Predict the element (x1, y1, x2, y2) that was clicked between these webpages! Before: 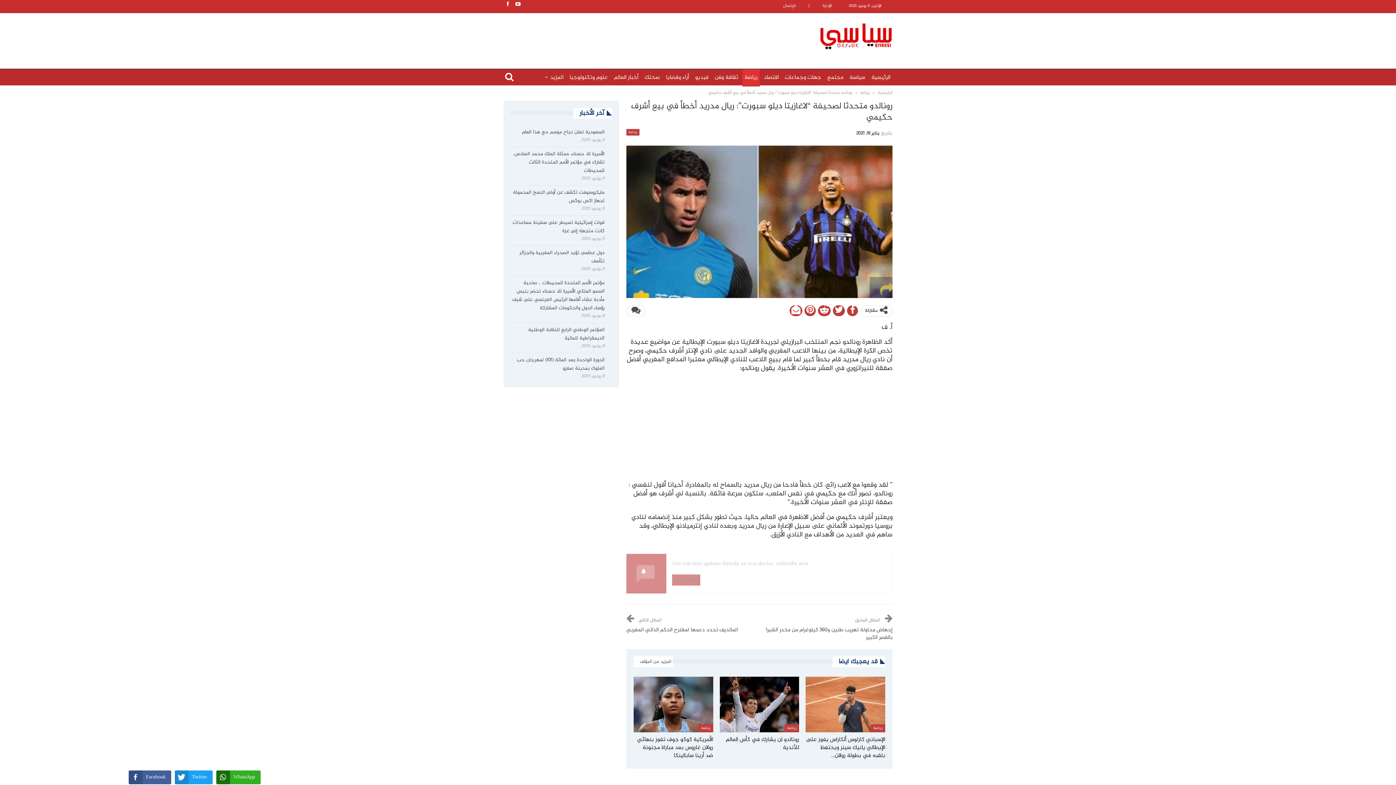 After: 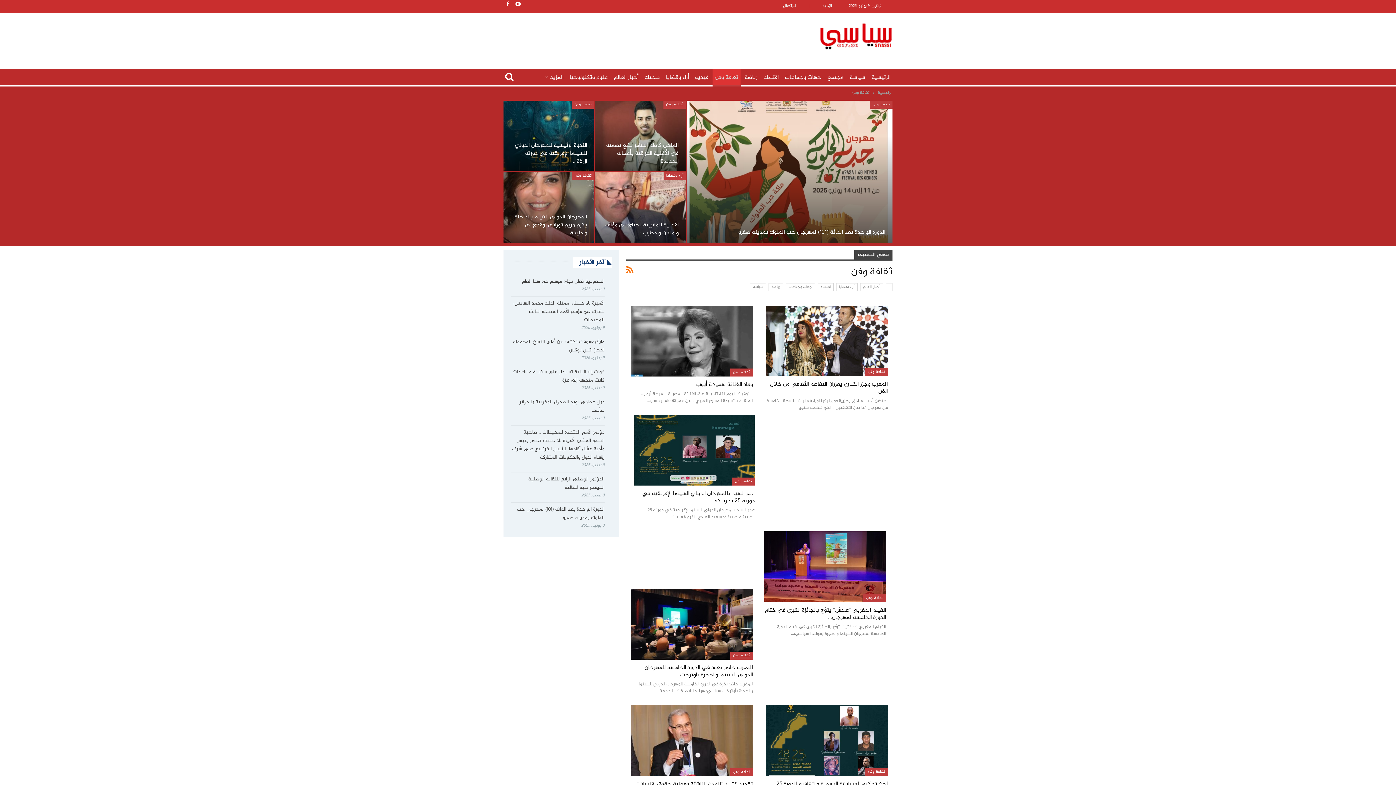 Action: bbox: (712, 69, 740, 86) label: ثقافة وفن